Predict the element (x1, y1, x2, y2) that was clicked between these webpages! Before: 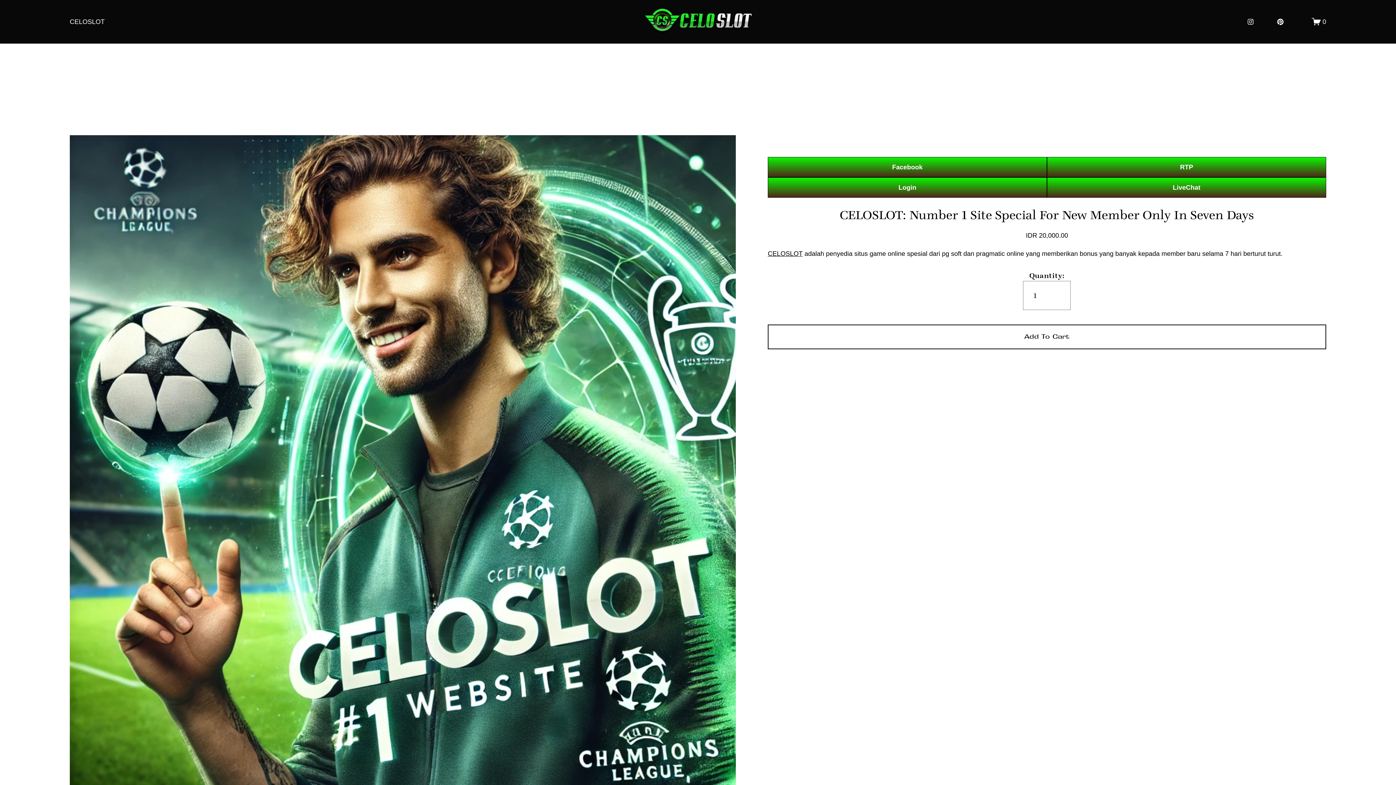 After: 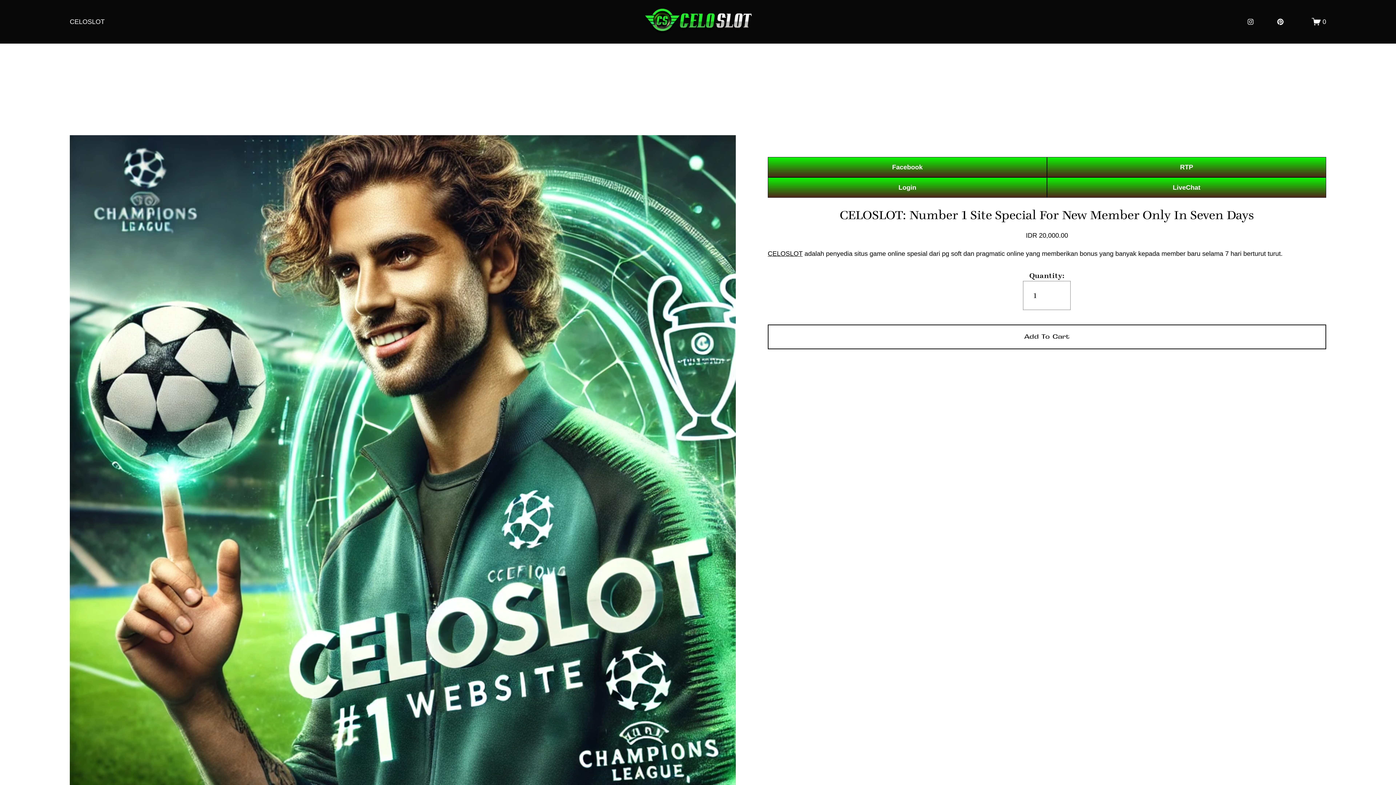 Action: bbox: (1247, 18, 1254, 25) label: instagram-unauth